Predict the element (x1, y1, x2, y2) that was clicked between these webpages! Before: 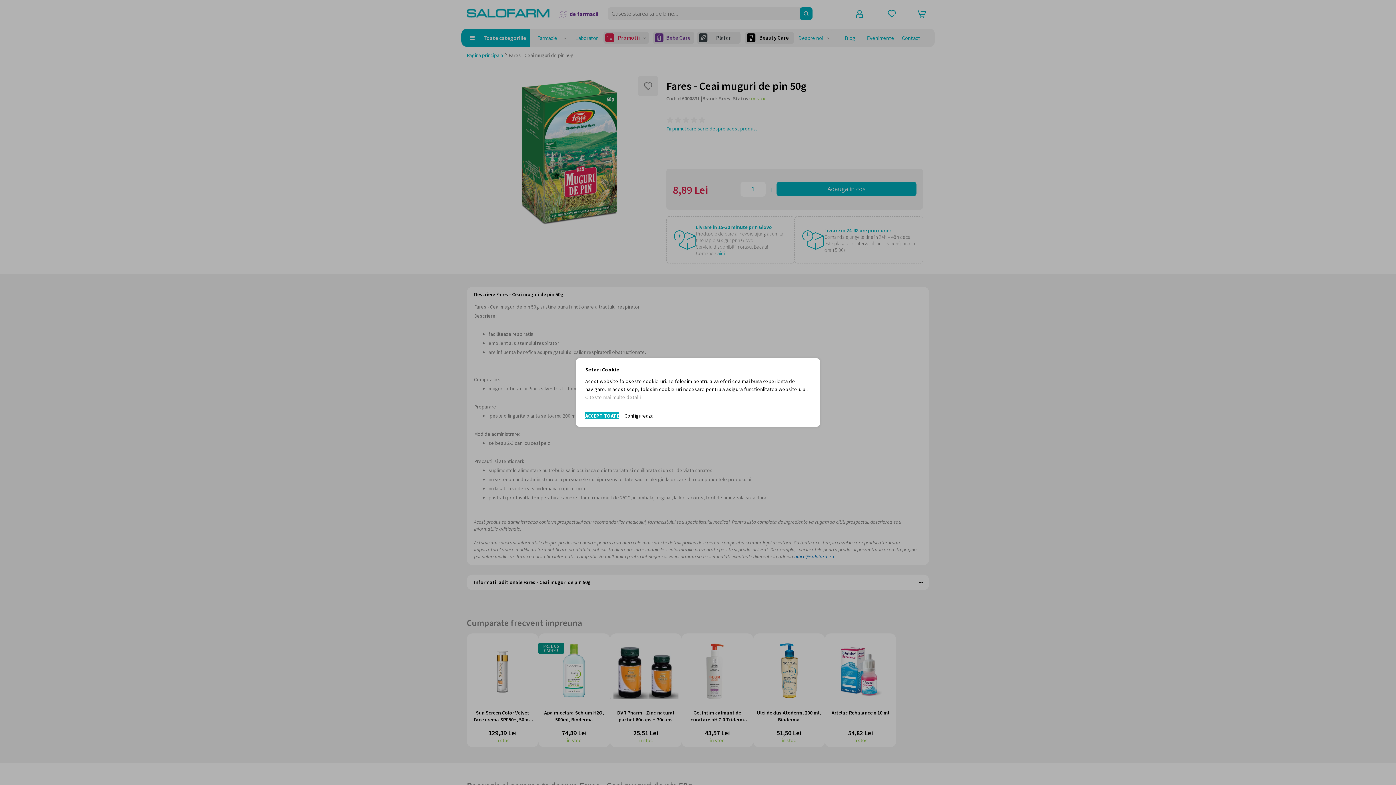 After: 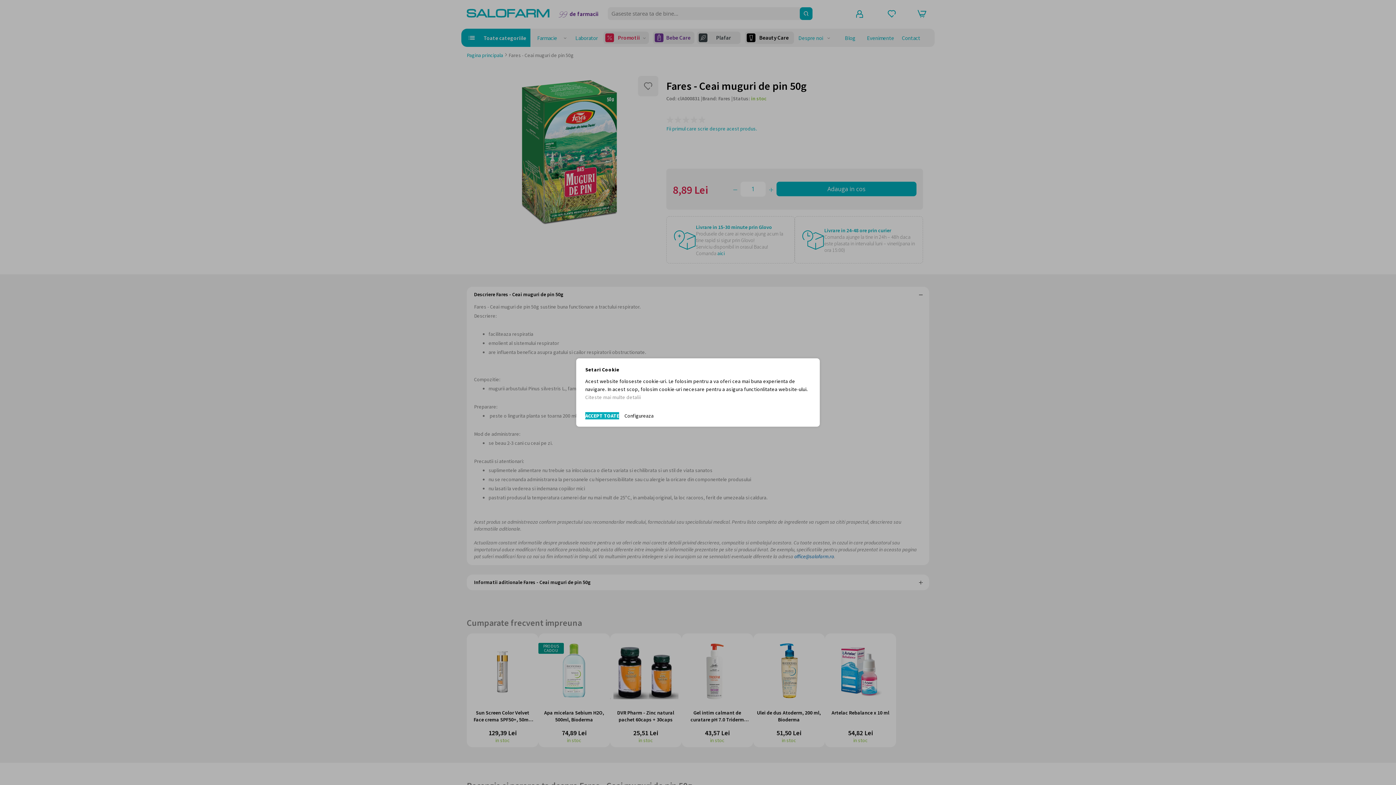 Action: label: Citeste mai multe detalii bbox: (585, 394, 640, 400)